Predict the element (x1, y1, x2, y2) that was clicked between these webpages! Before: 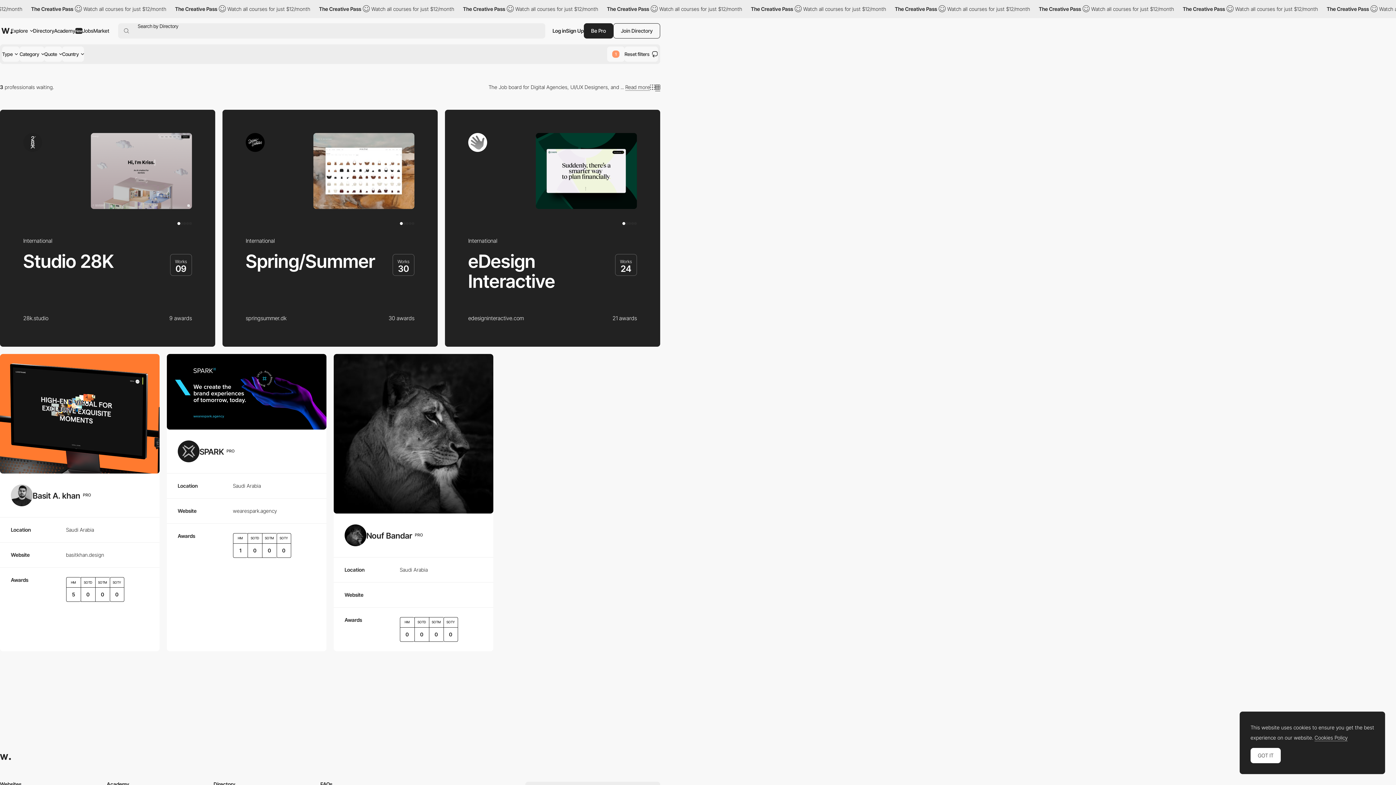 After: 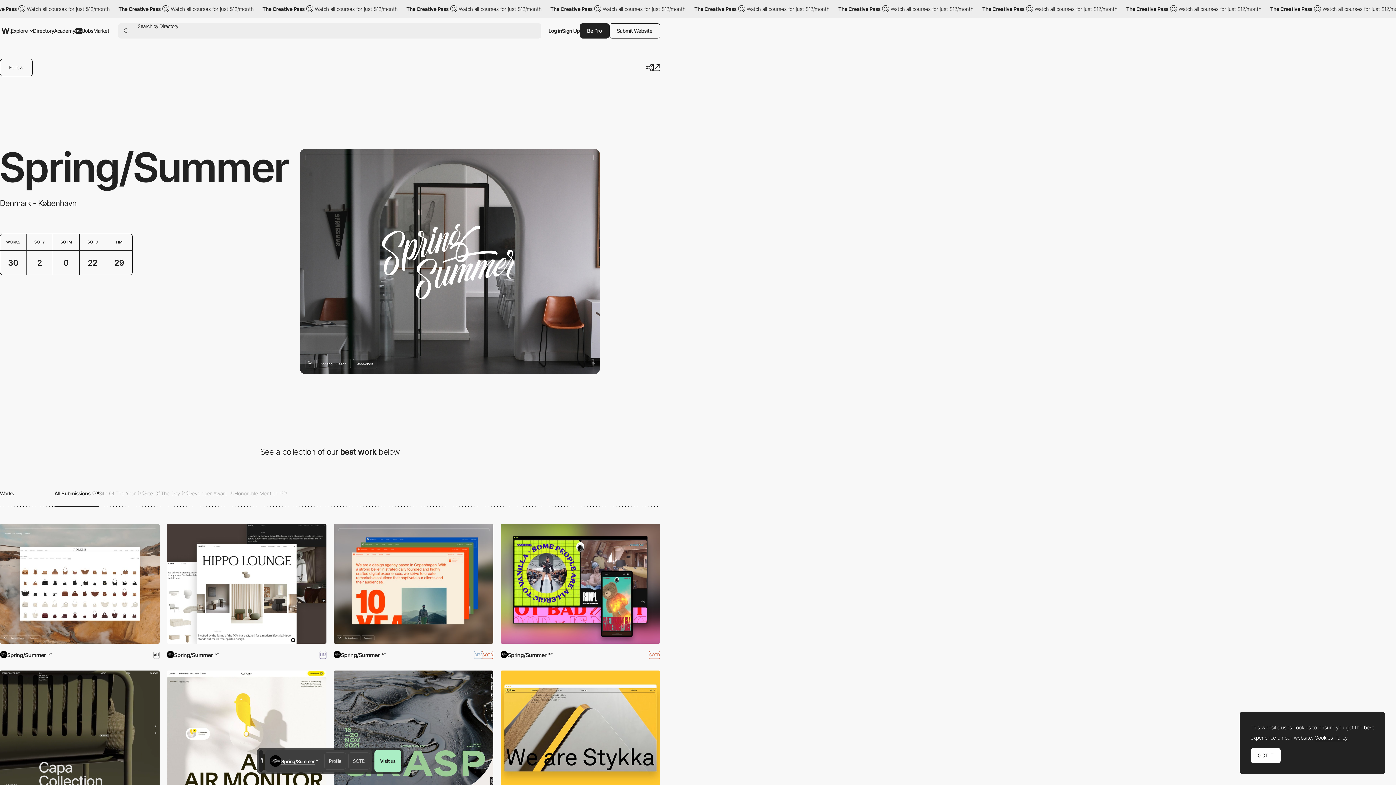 Action: bbox: (245, 250, 375, 272) label: Spring/Summer